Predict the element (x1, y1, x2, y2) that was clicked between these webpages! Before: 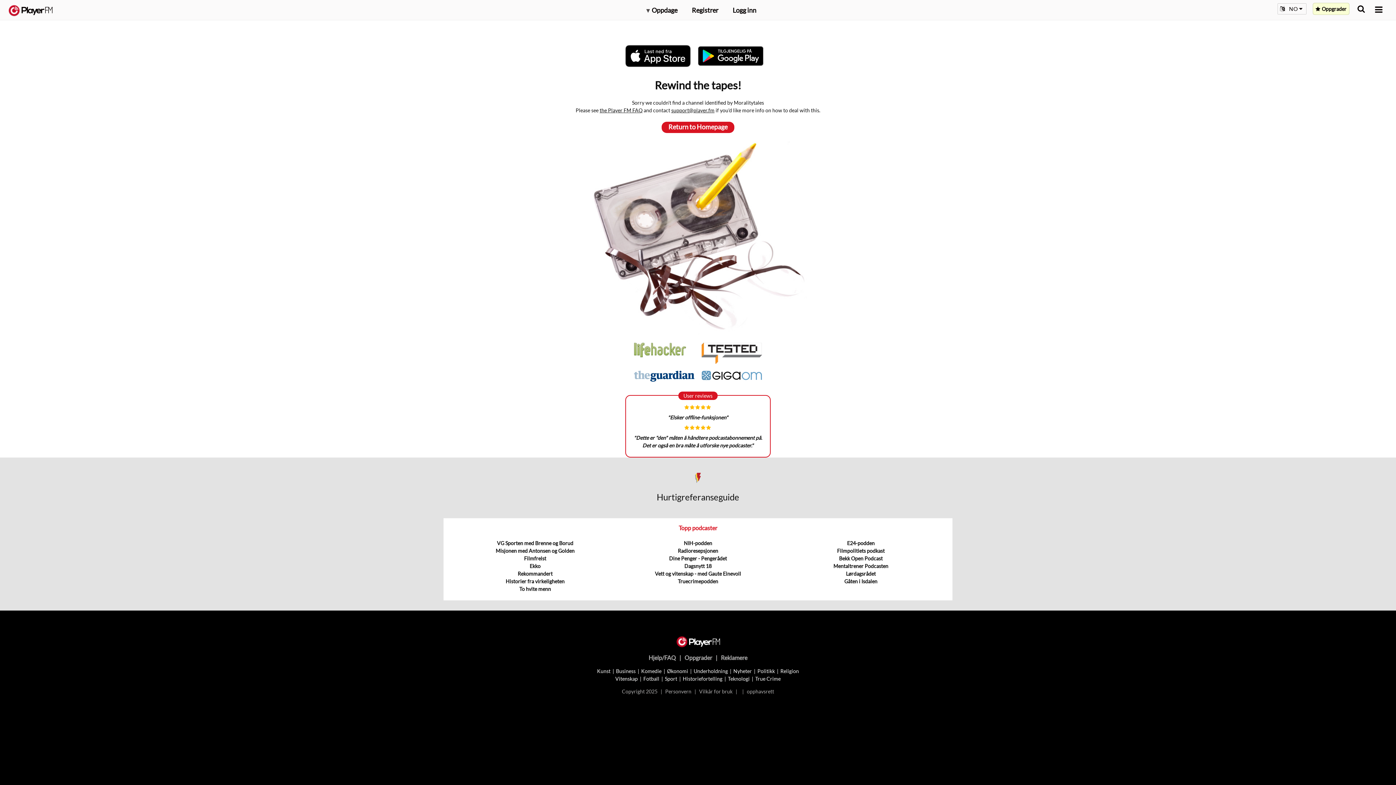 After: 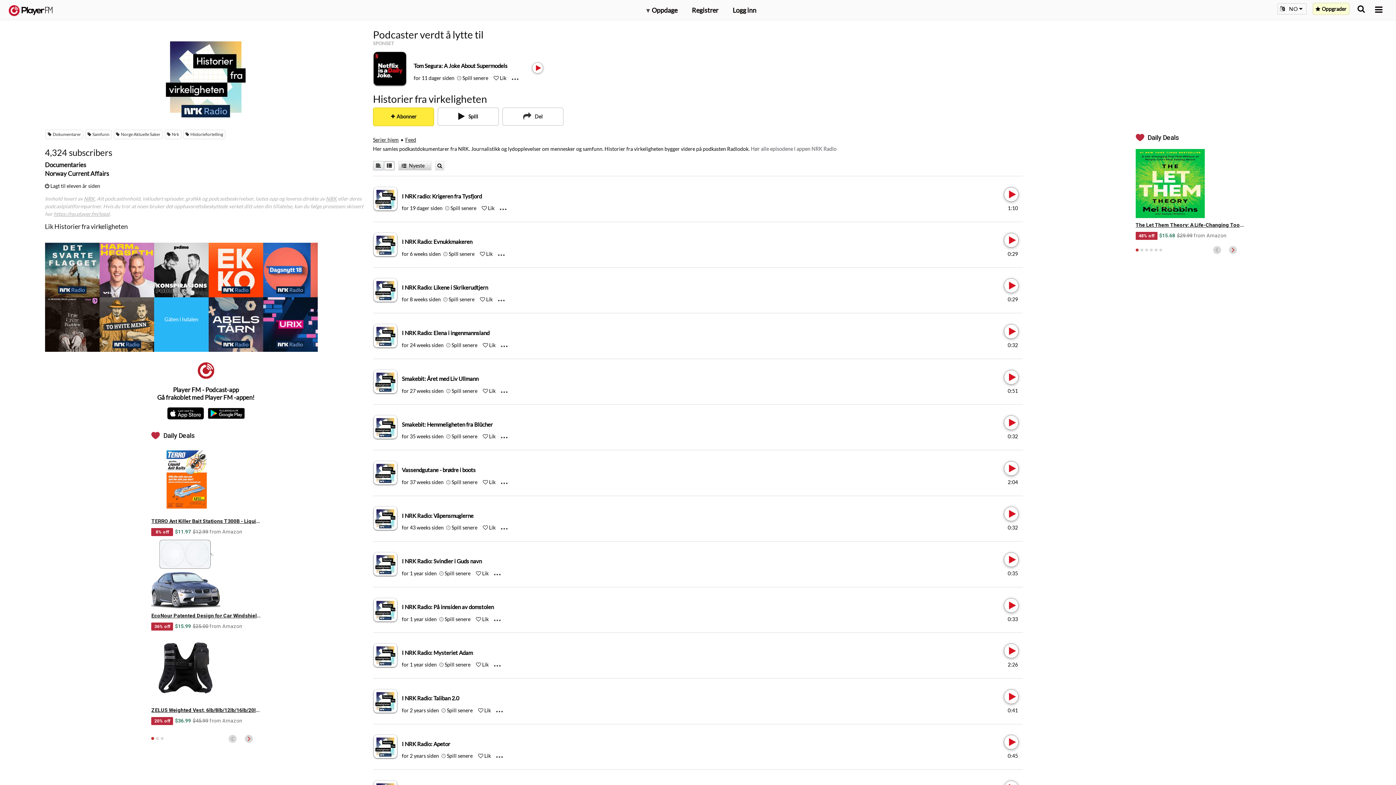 Action: label: Historier fra virkeligheten bbox: (505, 578, 564, 584)